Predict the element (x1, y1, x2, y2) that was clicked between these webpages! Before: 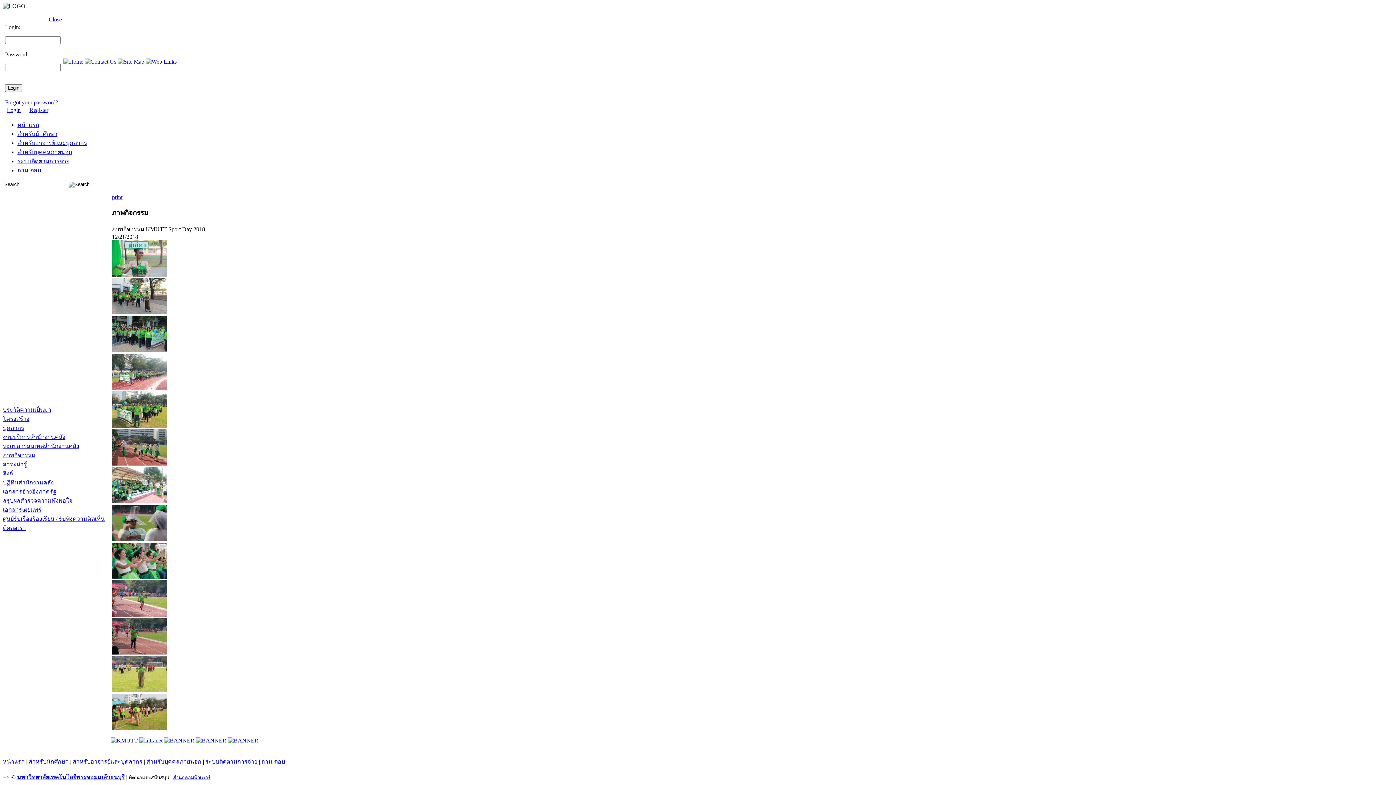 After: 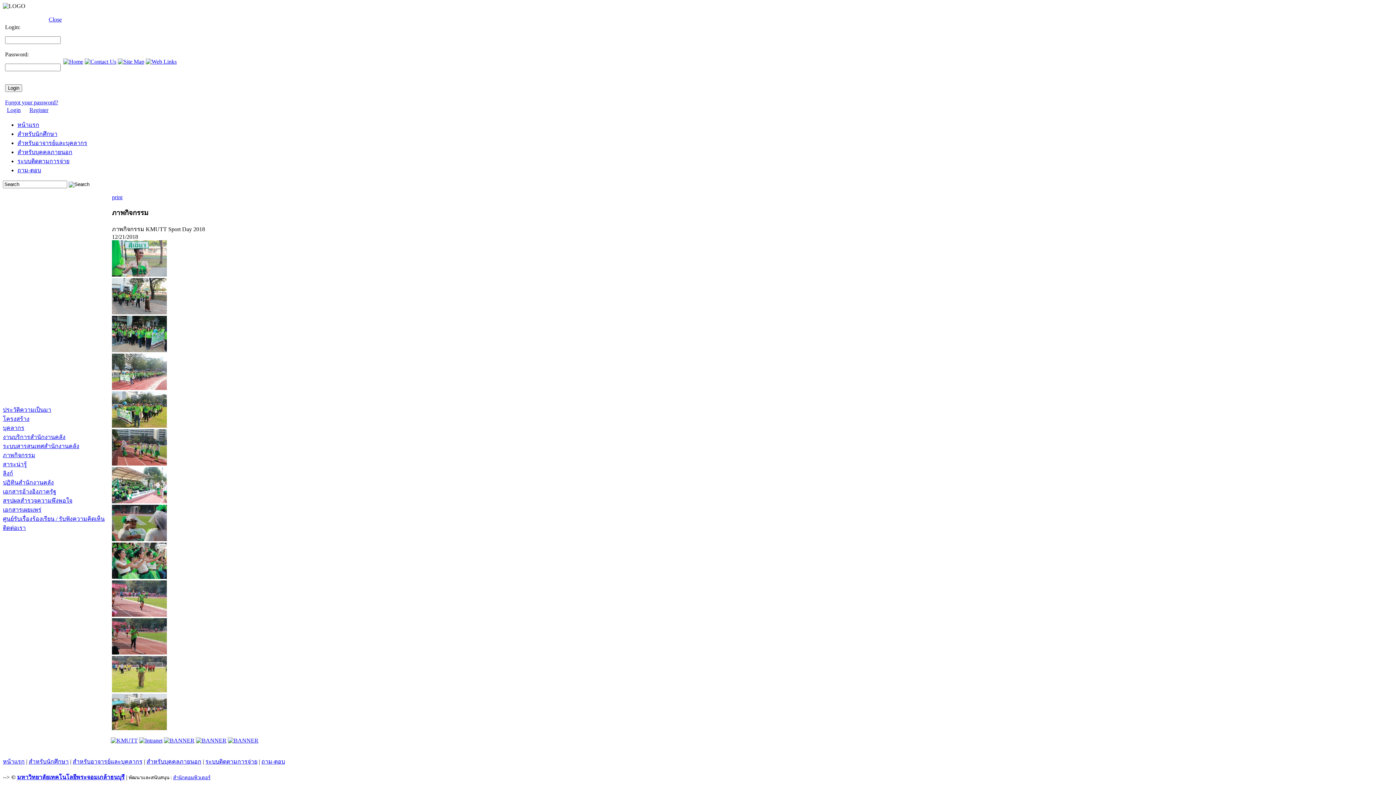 Action: bbox: (164, 737, 194, 744)